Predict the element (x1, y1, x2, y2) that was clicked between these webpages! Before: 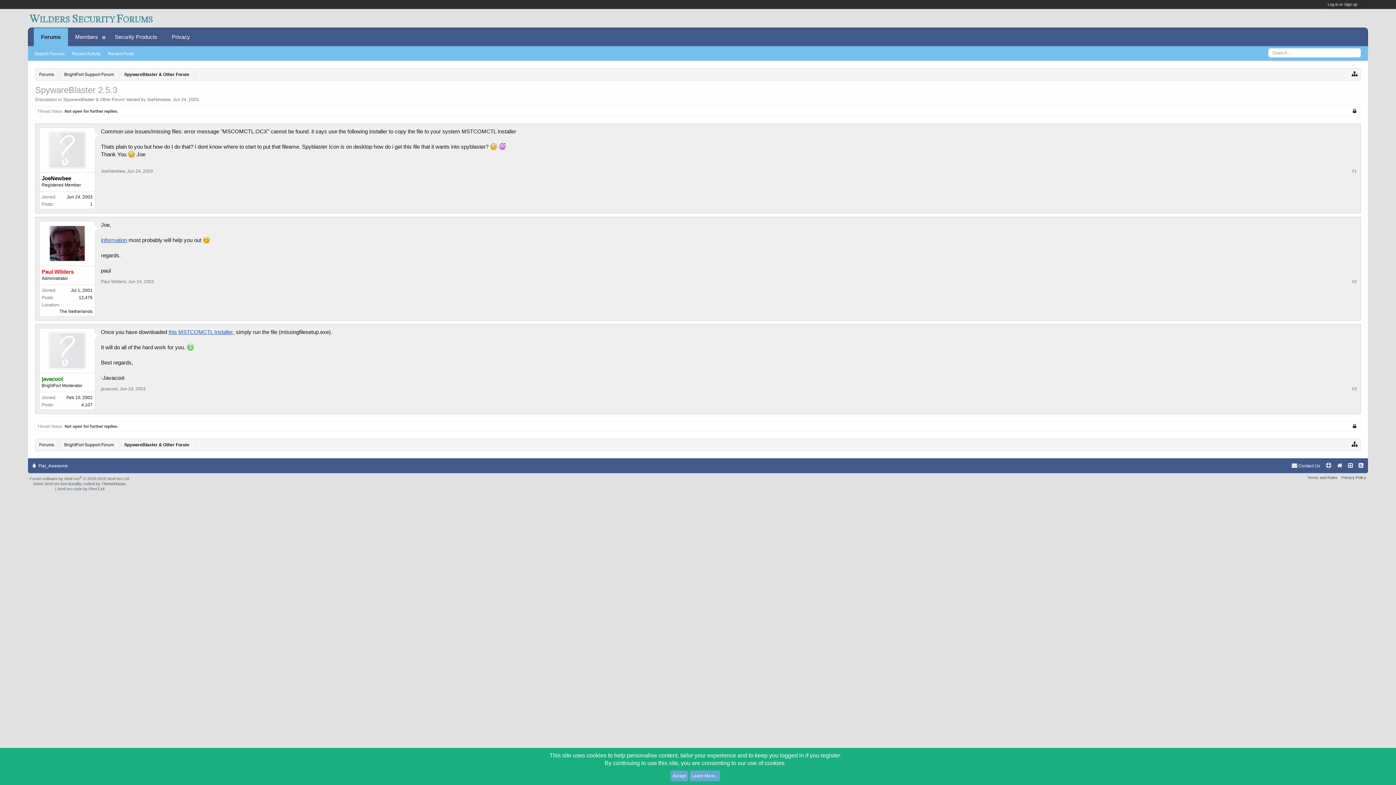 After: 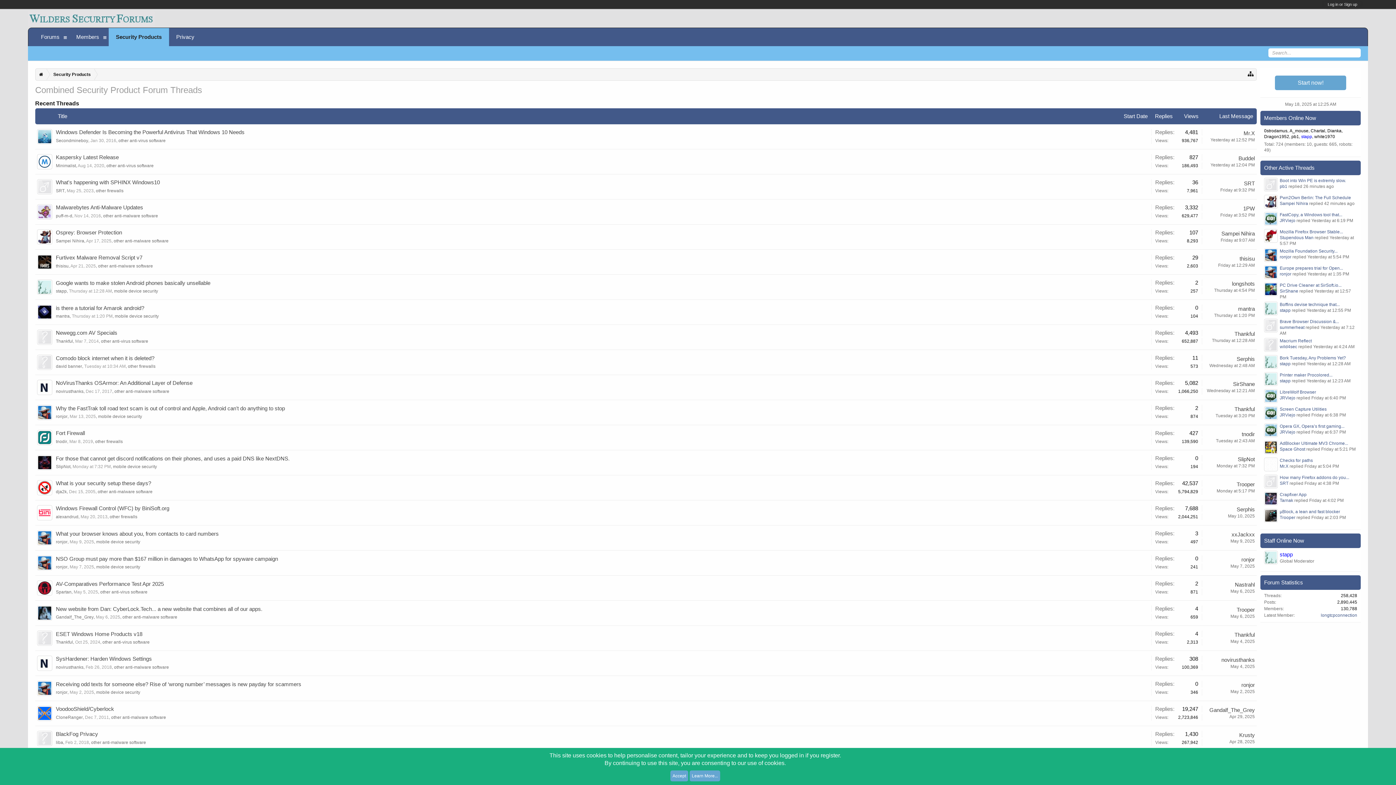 Action: bbox: (107, 28, 164, 46) label: Security Products